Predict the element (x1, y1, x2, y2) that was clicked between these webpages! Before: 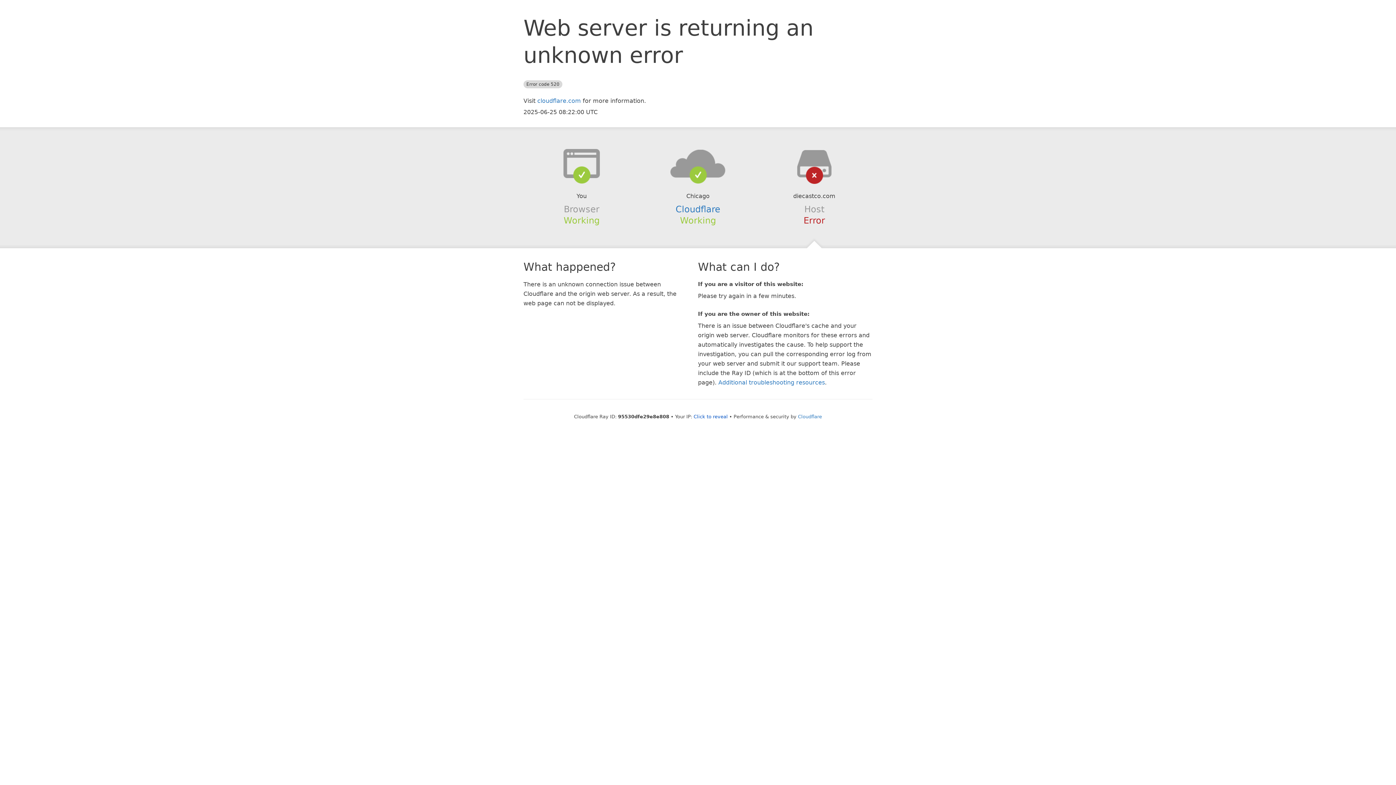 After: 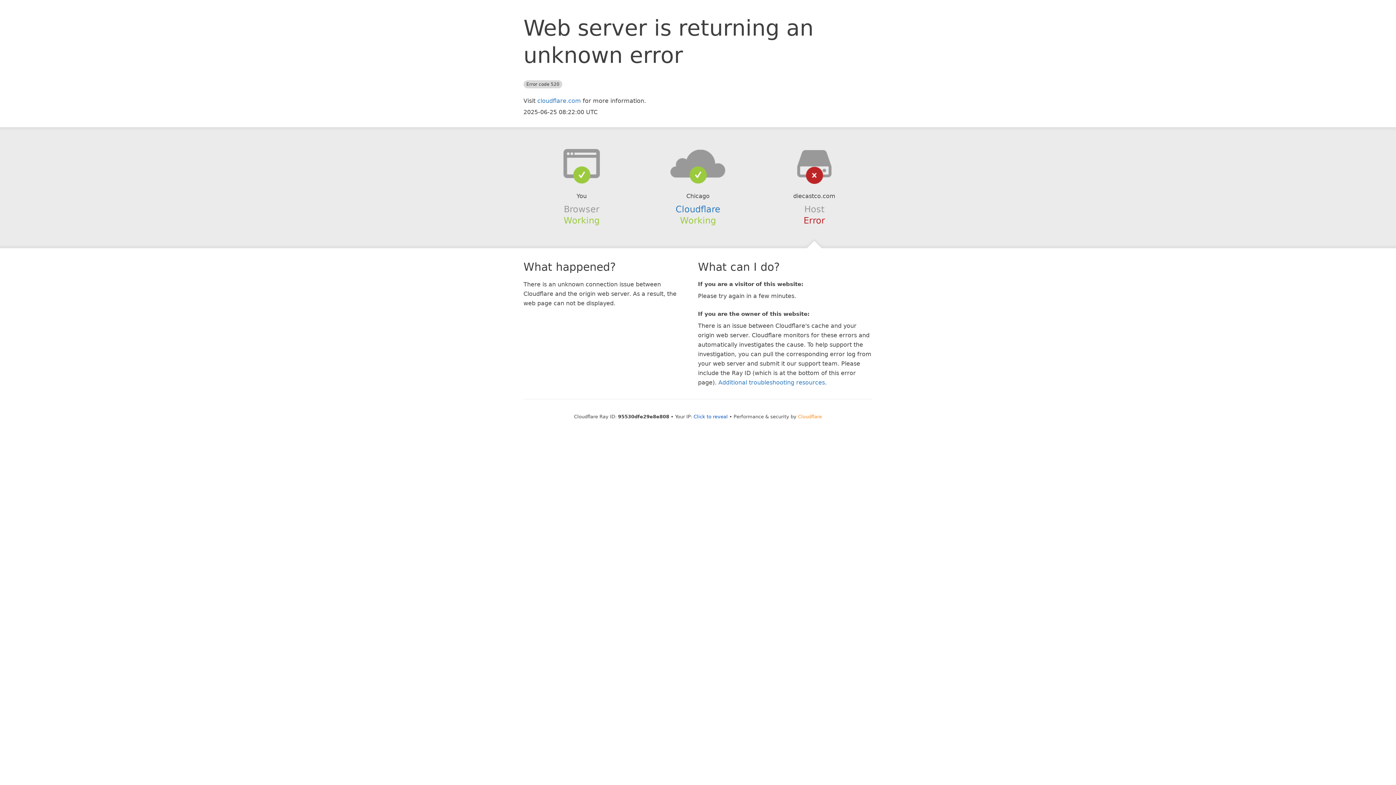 Action: label: Cloudflare bbox: (798, 414, 822, 419)